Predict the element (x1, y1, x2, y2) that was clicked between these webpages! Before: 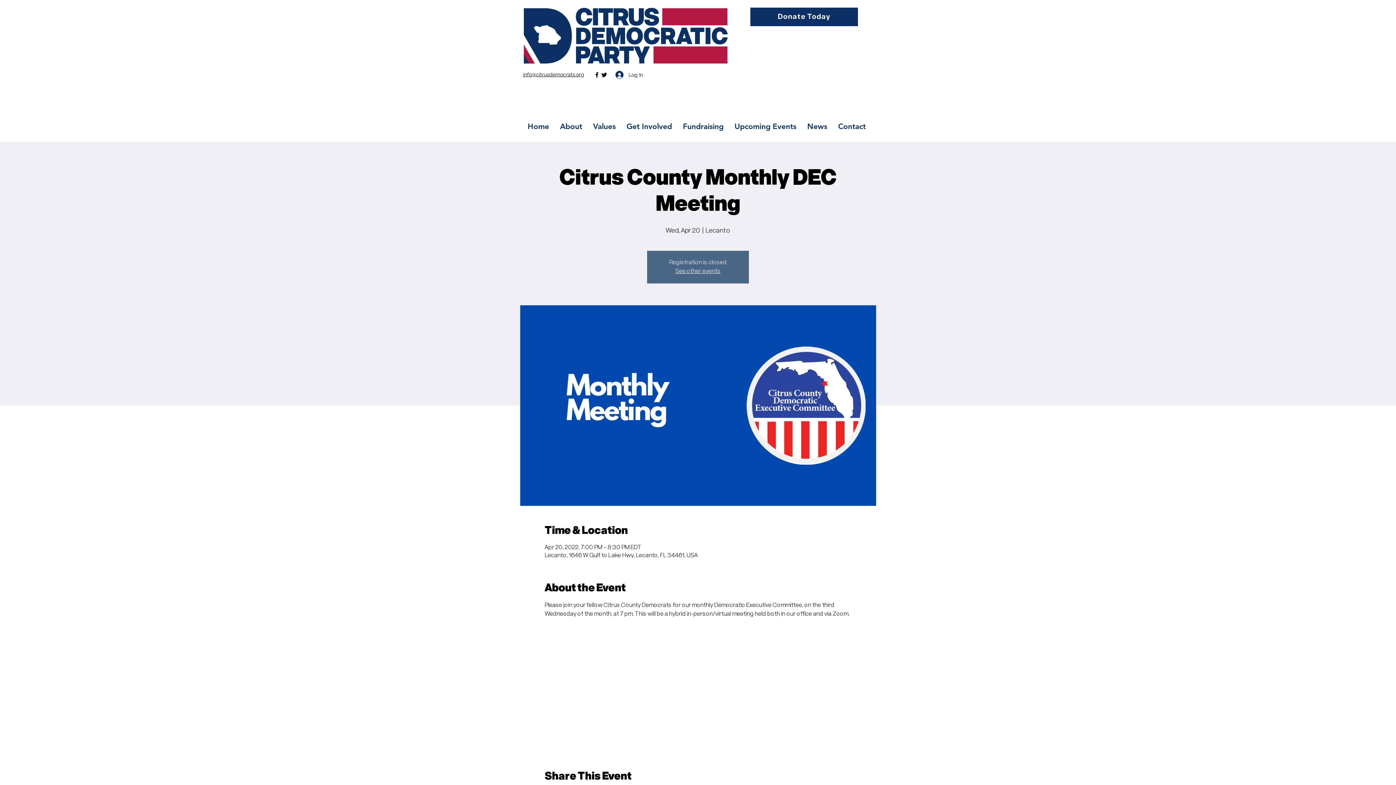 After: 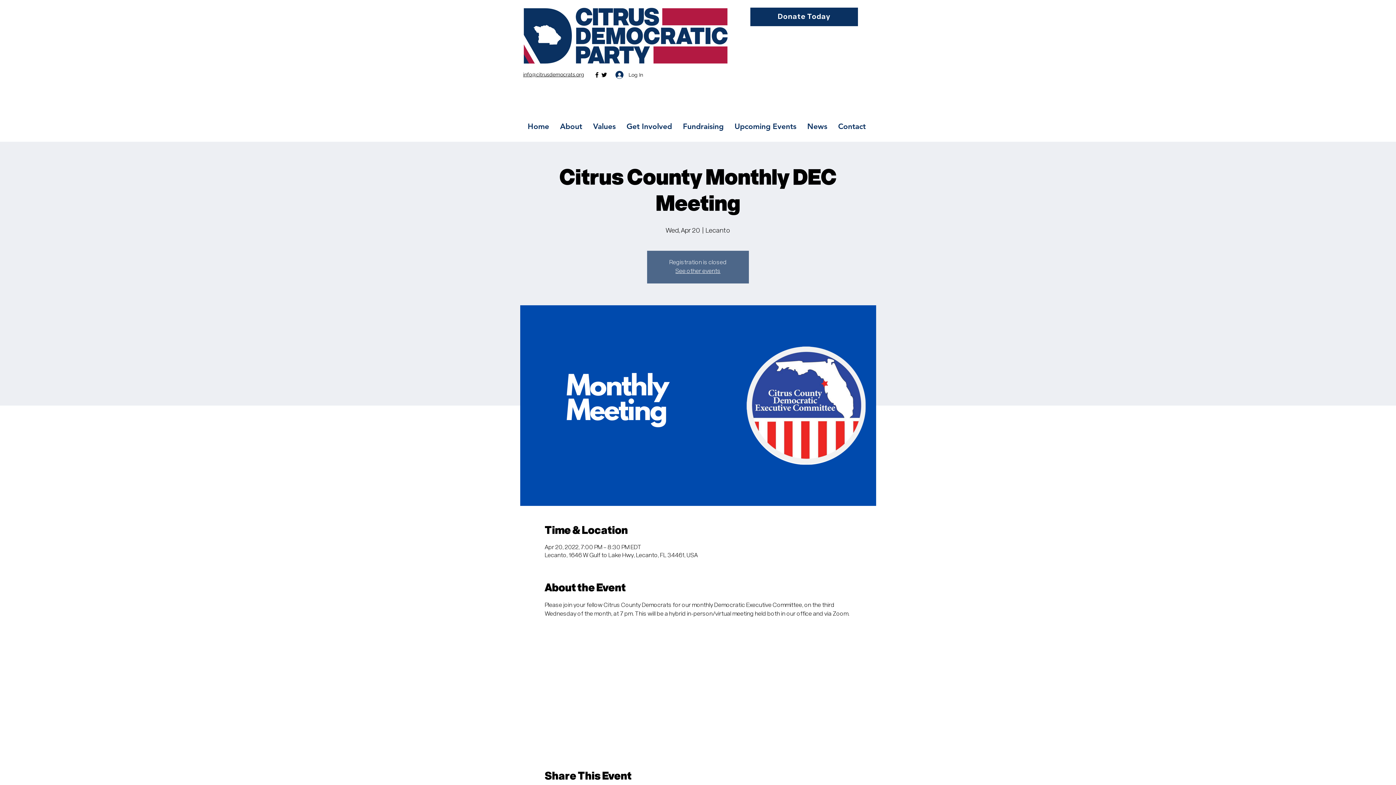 Action: bbox: (523, 71, 584, 77) label: info@citrusdemocrats.org